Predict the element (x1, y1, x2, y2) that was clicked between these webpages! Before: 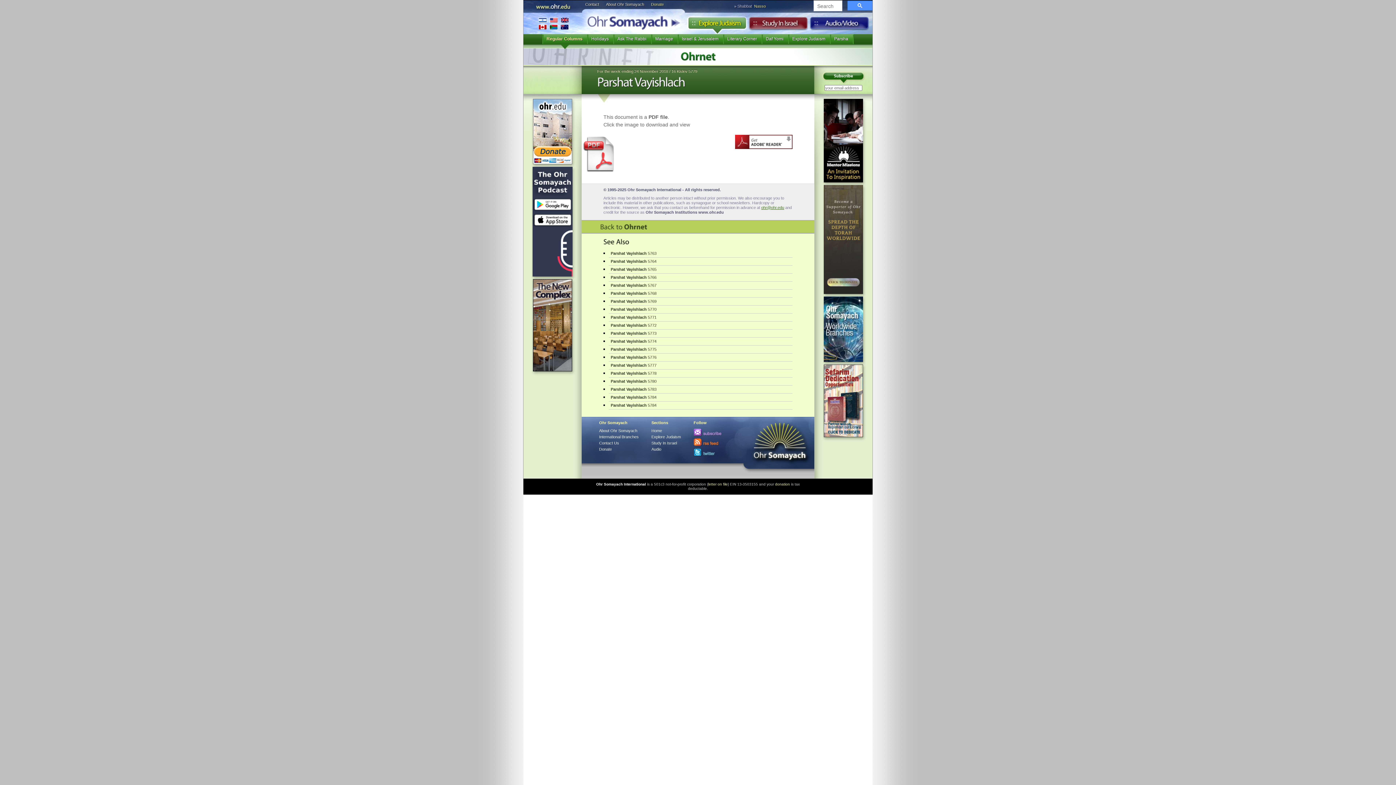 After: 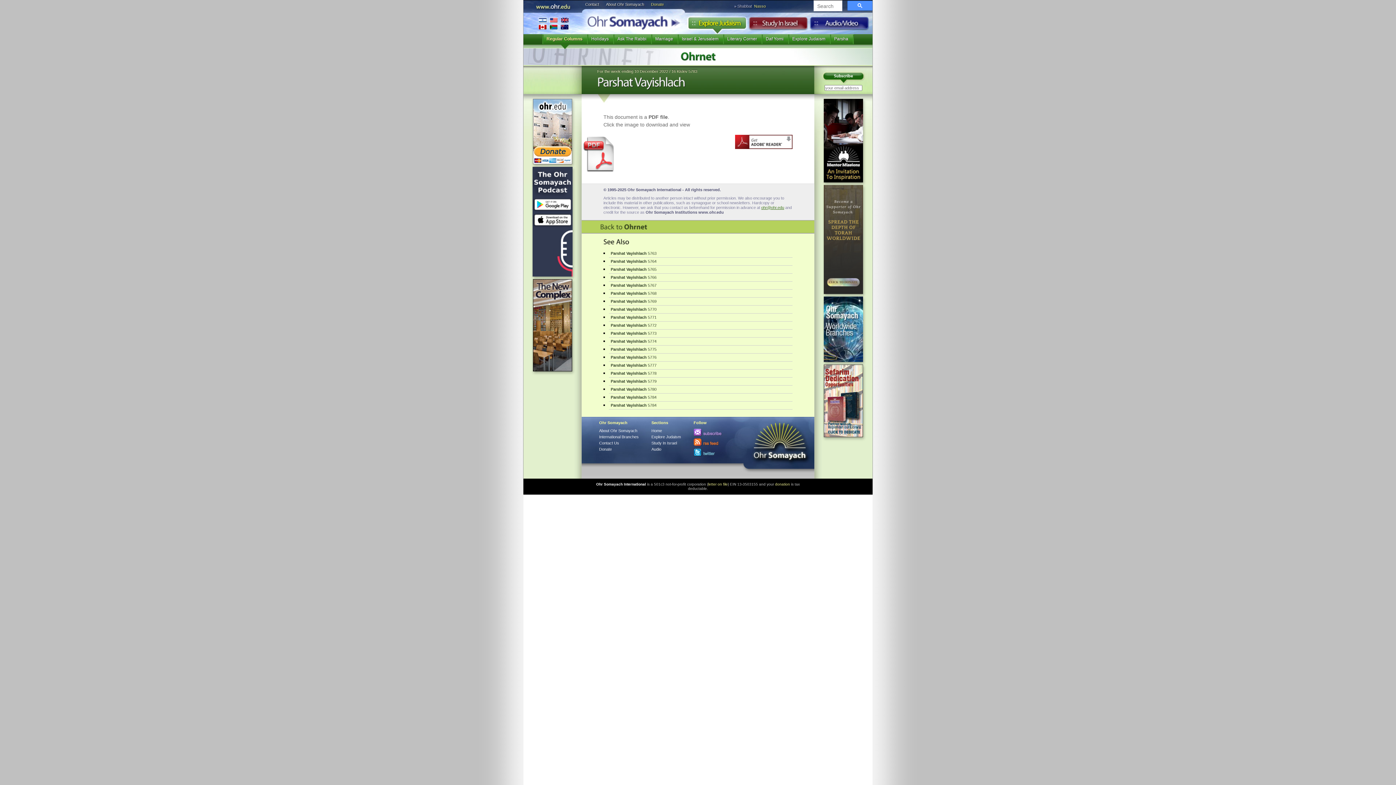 Action: label: Parshat Vayishlach 5783 bbox: (609, 385, 792, 393)